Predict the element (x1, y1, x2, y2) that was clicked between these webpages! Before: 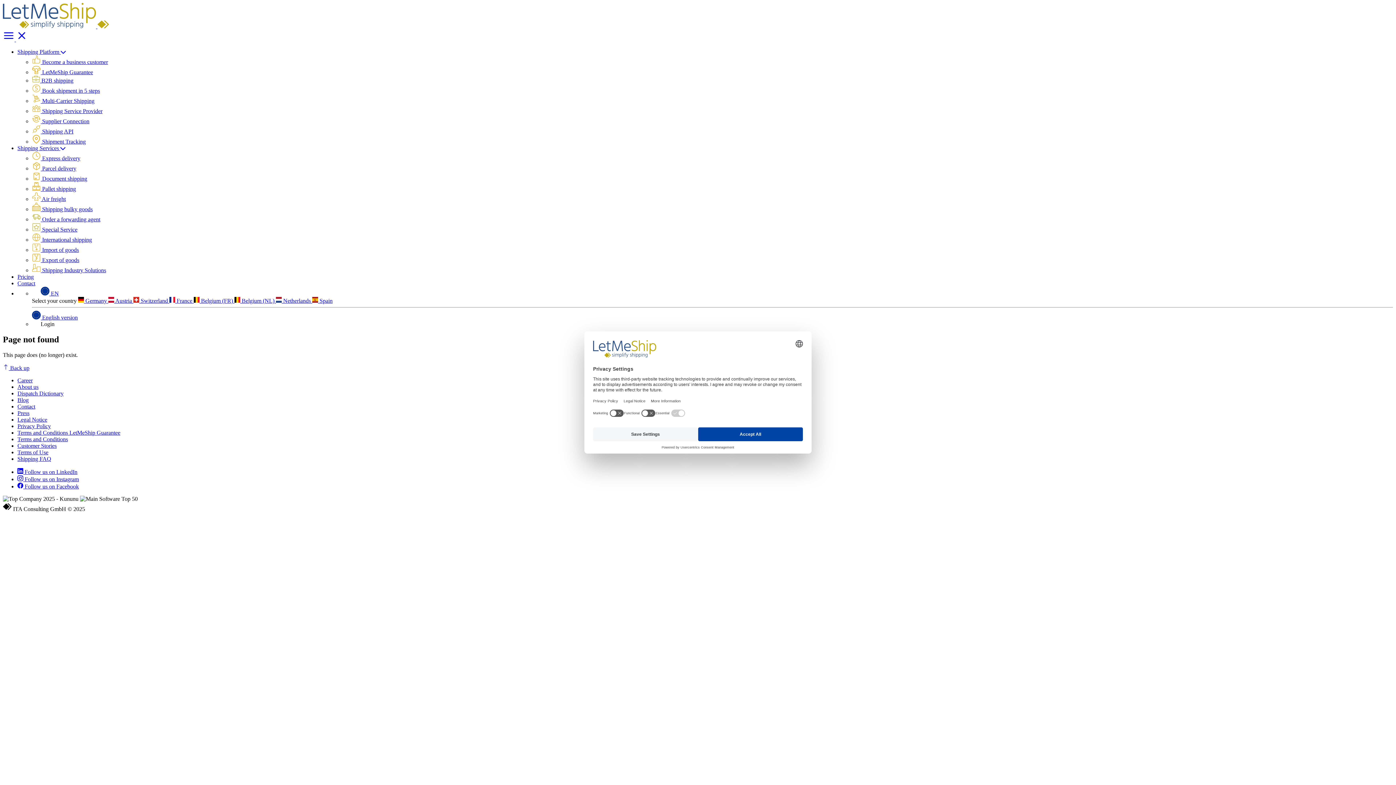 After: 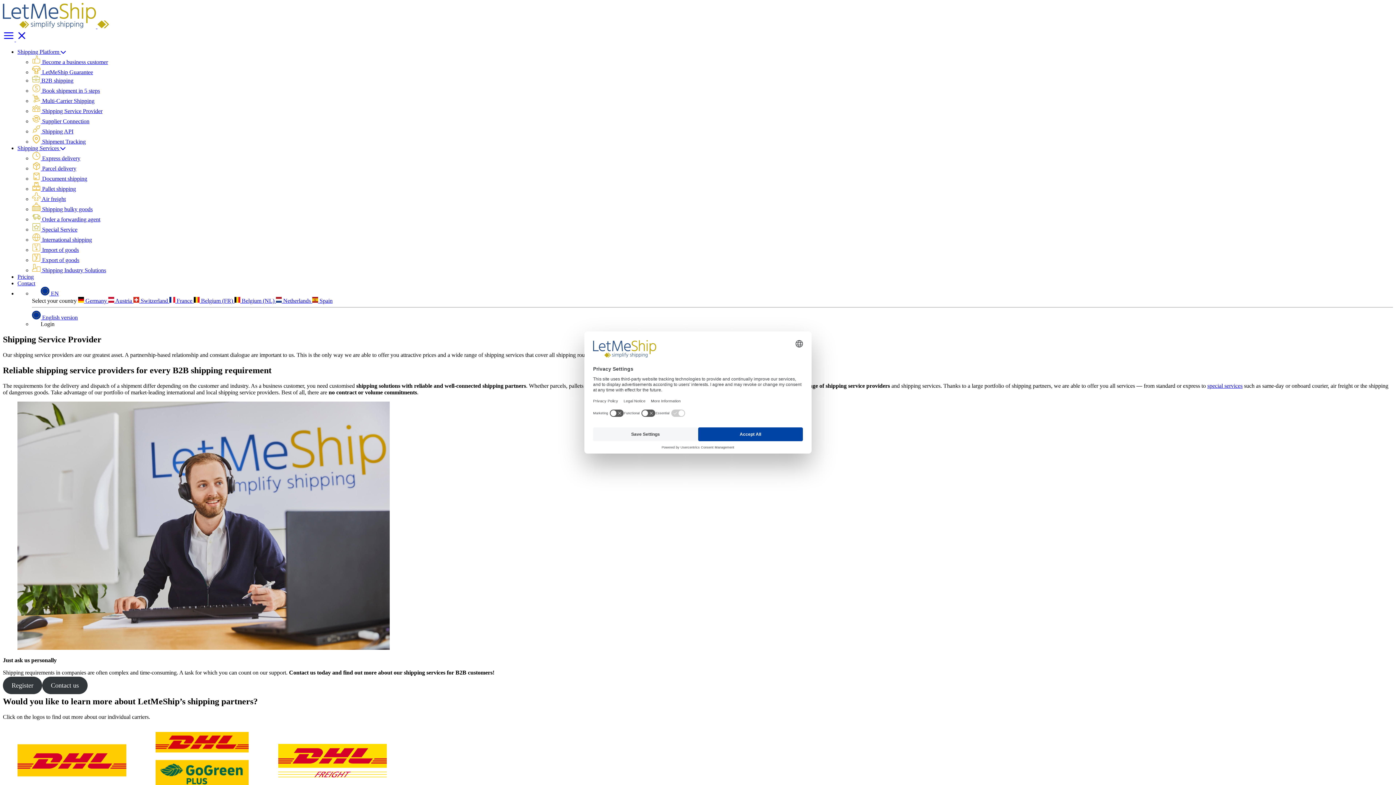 Action: label:  Shipping Service Provider bbox: (32, 108, 102, 114)